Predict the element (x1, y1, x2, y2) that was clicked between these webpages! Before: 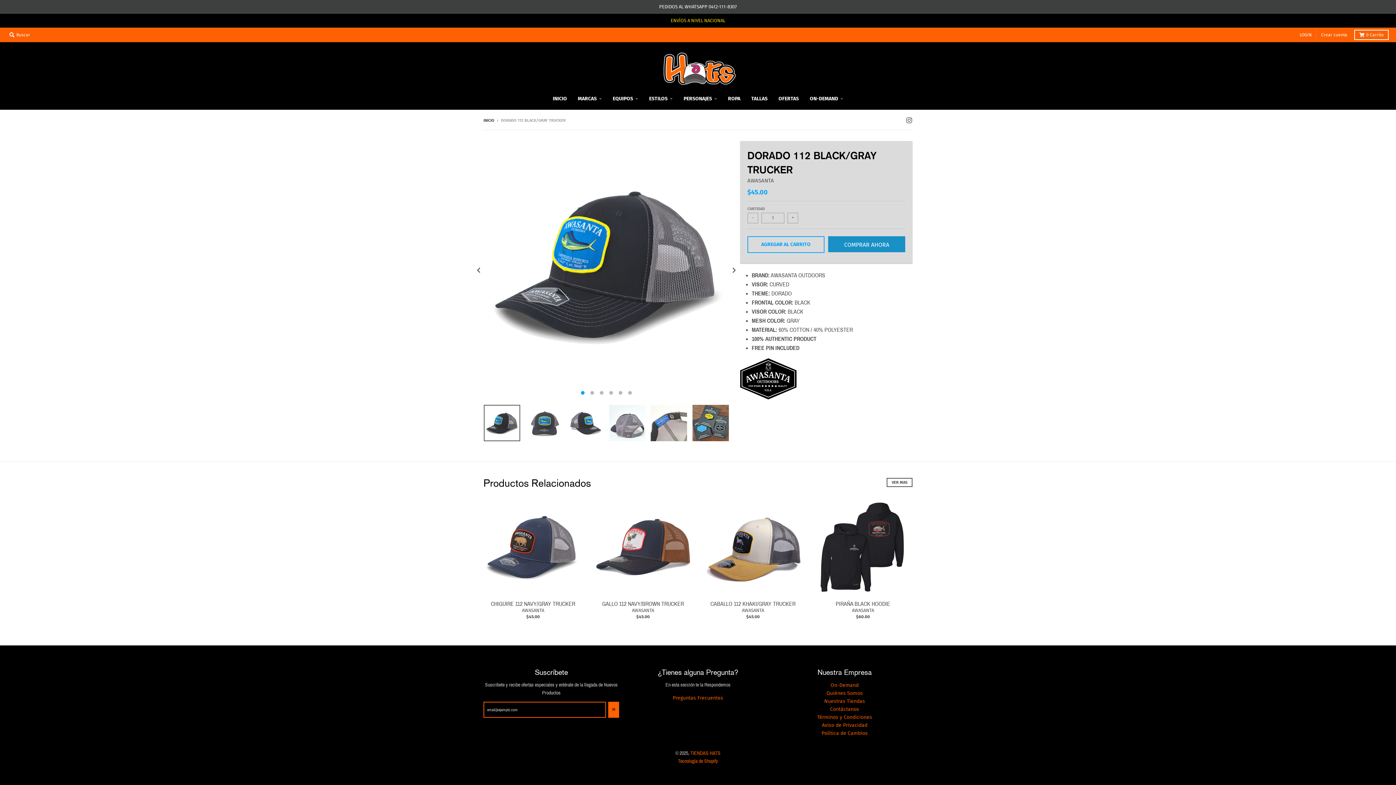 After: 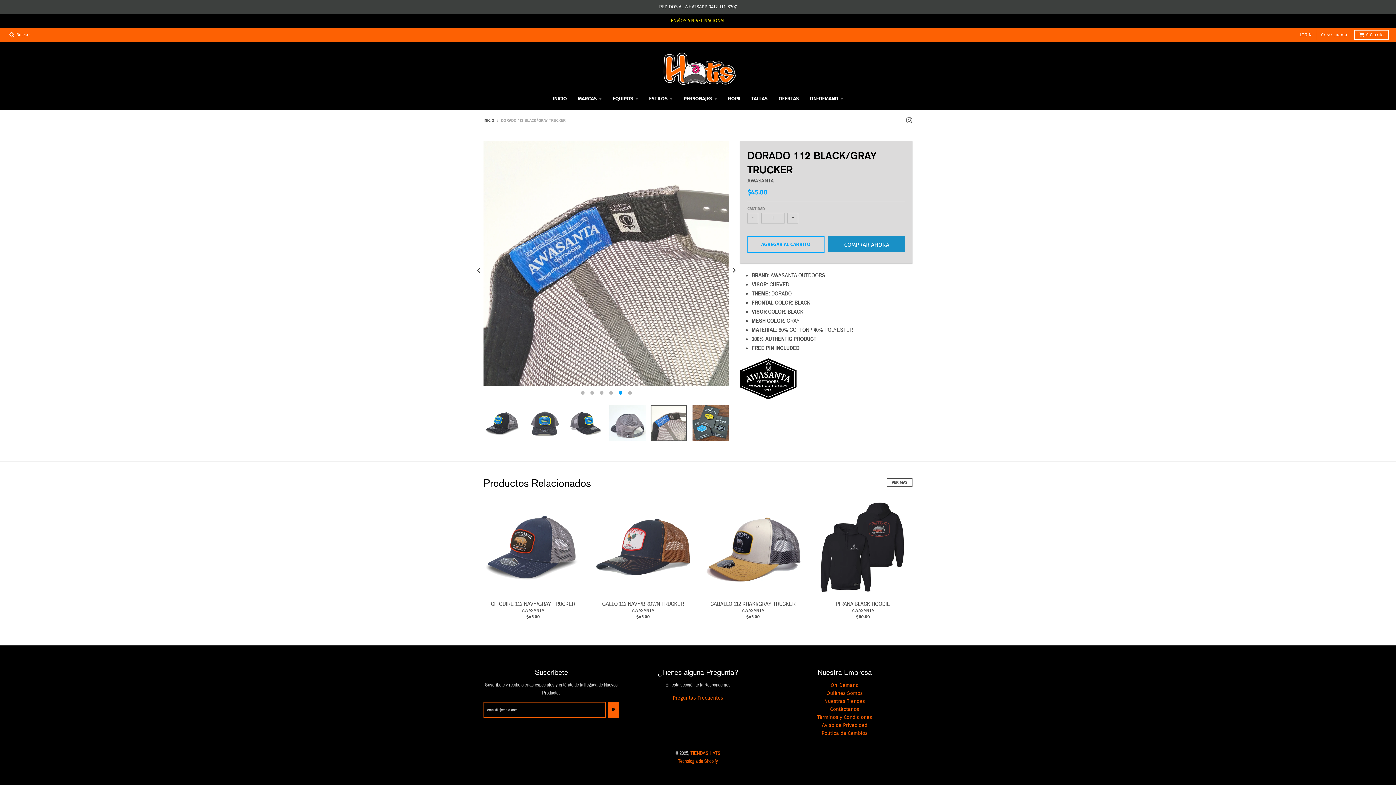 Action: bbox: (651, 405, 687, 441)